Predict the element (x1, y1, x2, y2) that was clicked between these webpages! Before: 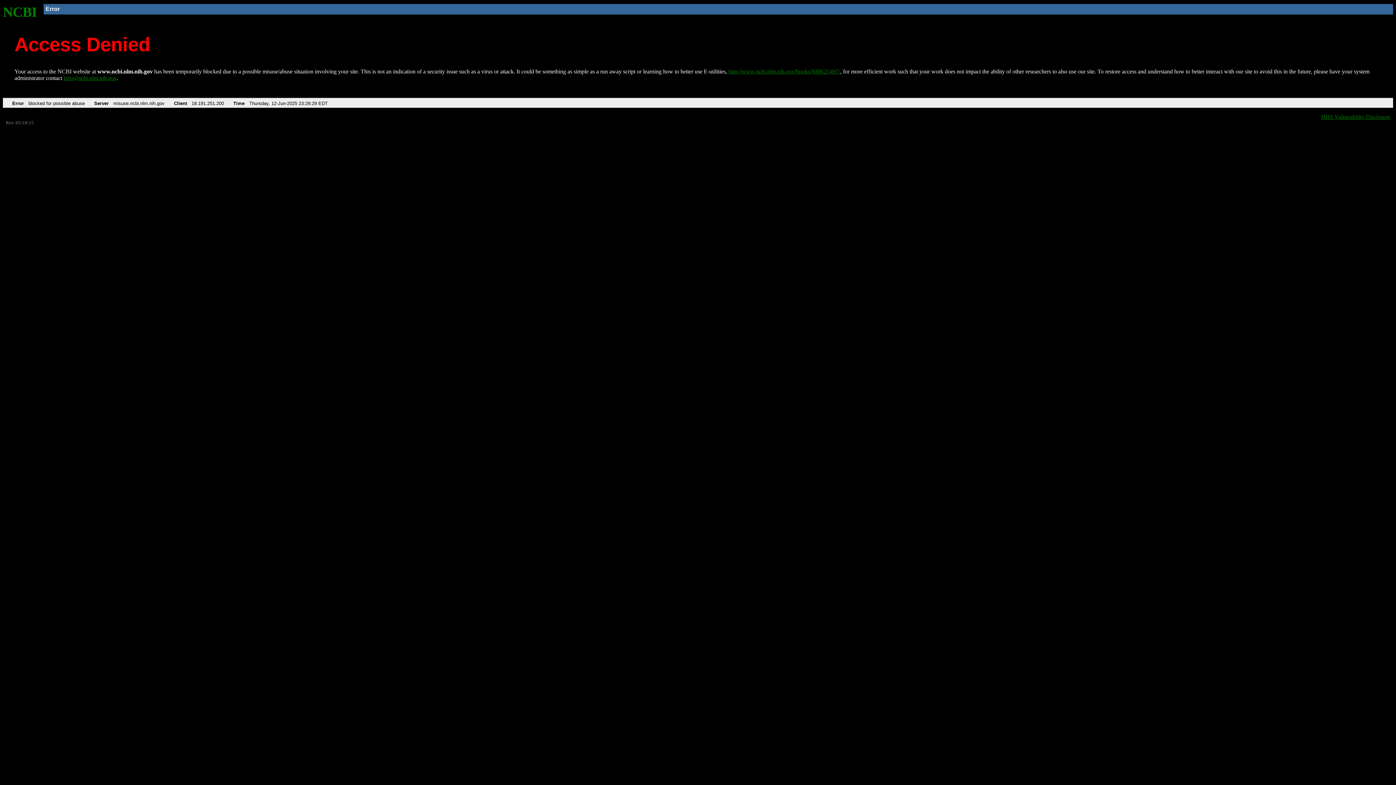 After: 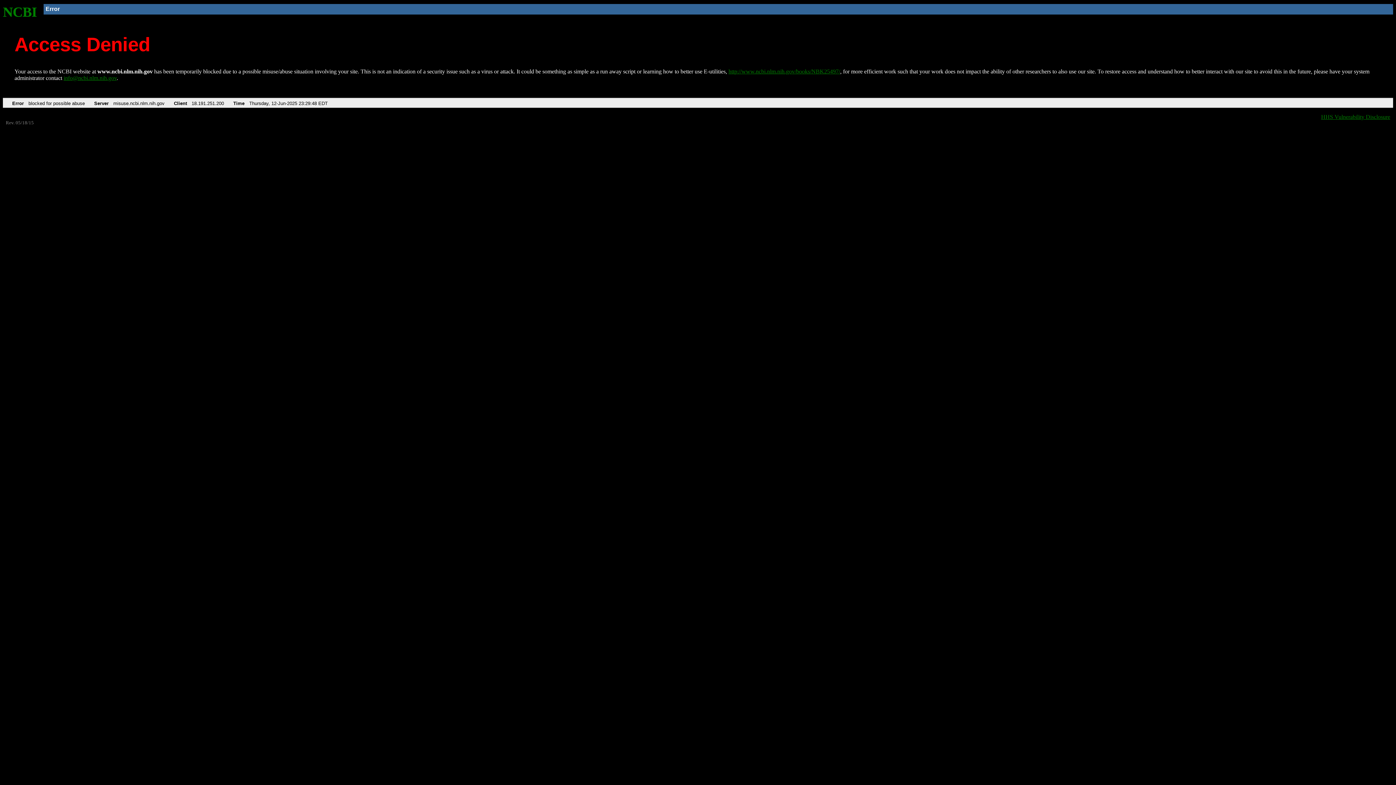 Action: bbox: (2, 4, 37, 19) label: NCBI